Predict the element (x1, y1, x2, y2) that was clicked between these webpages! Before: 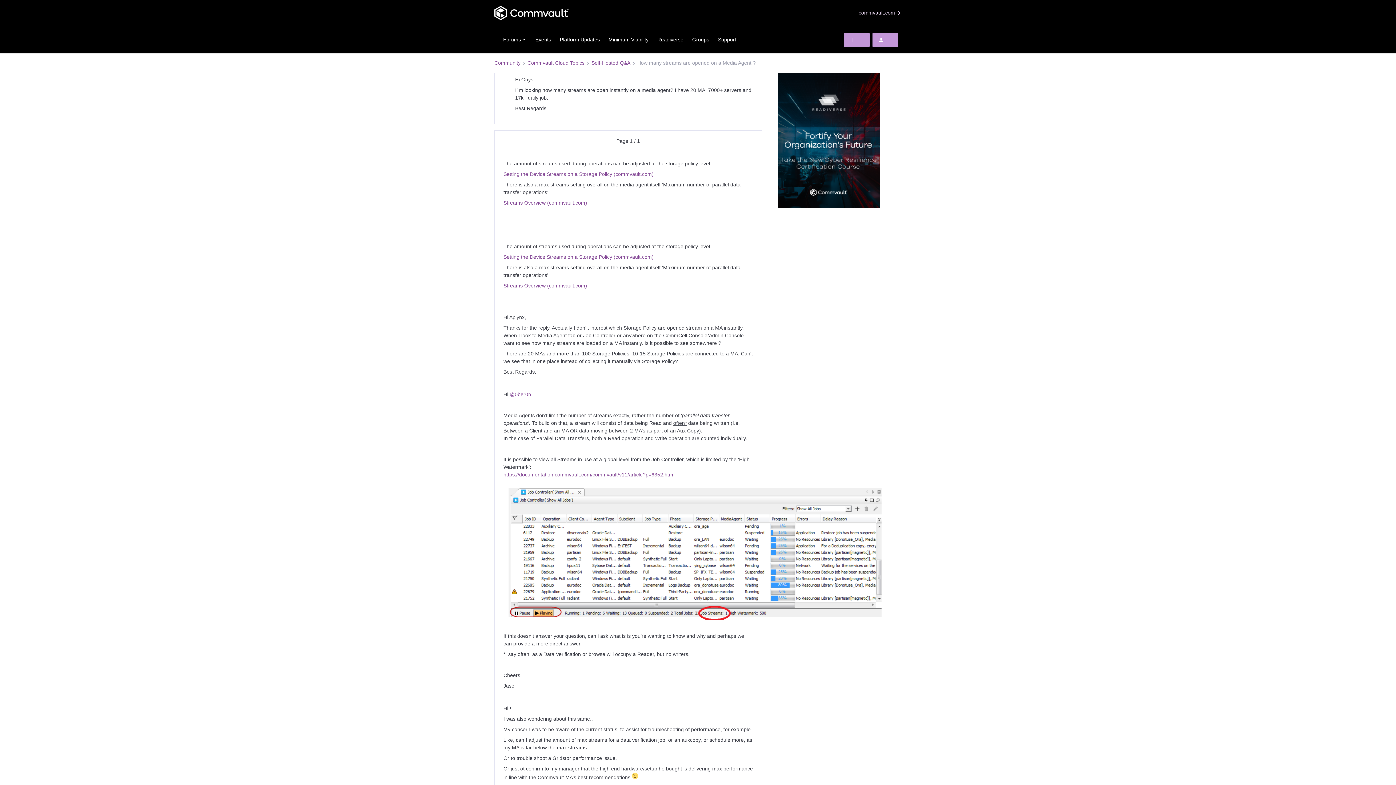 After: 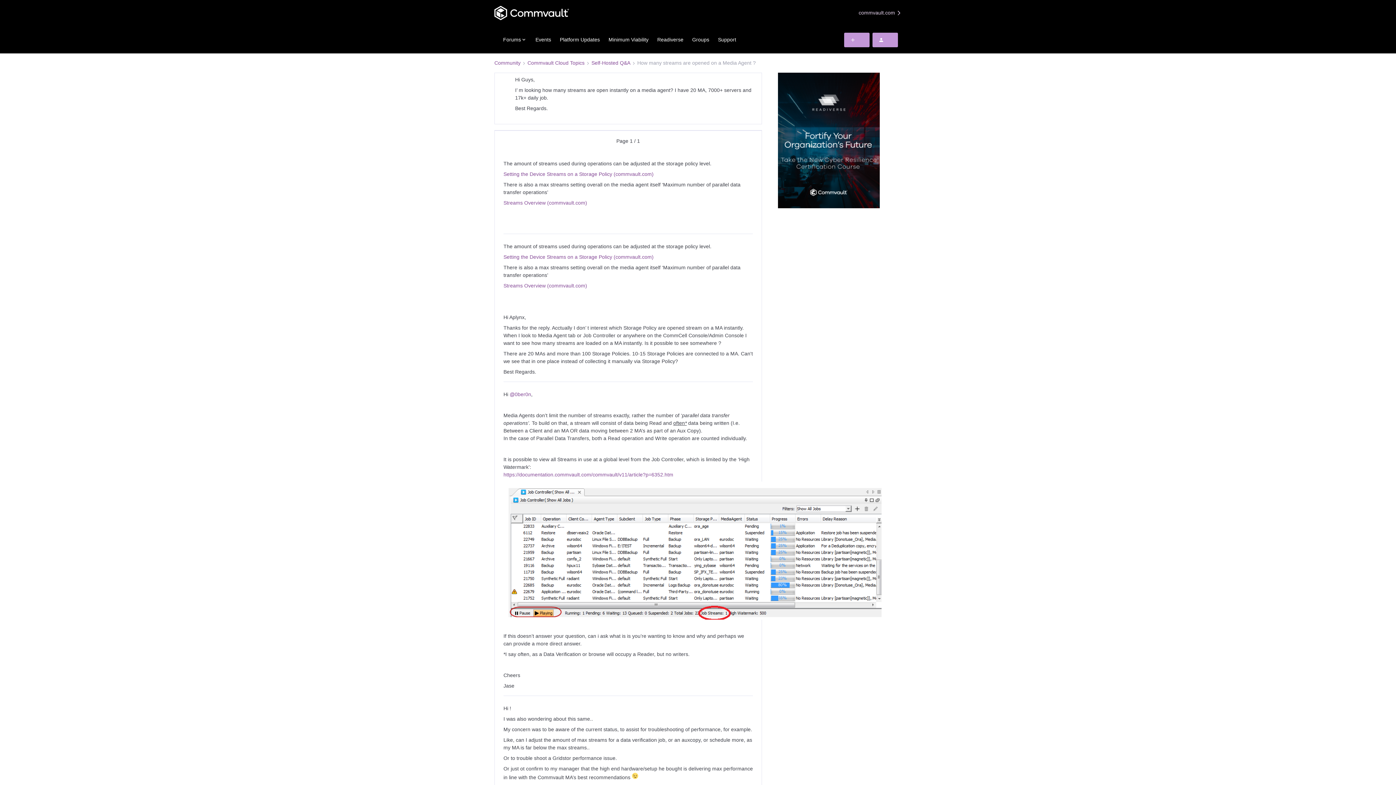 Action: bbox: (503, 472, 673, 477) label: https://documentation.commvault.com/commvault/v11/article?p=6352.htm